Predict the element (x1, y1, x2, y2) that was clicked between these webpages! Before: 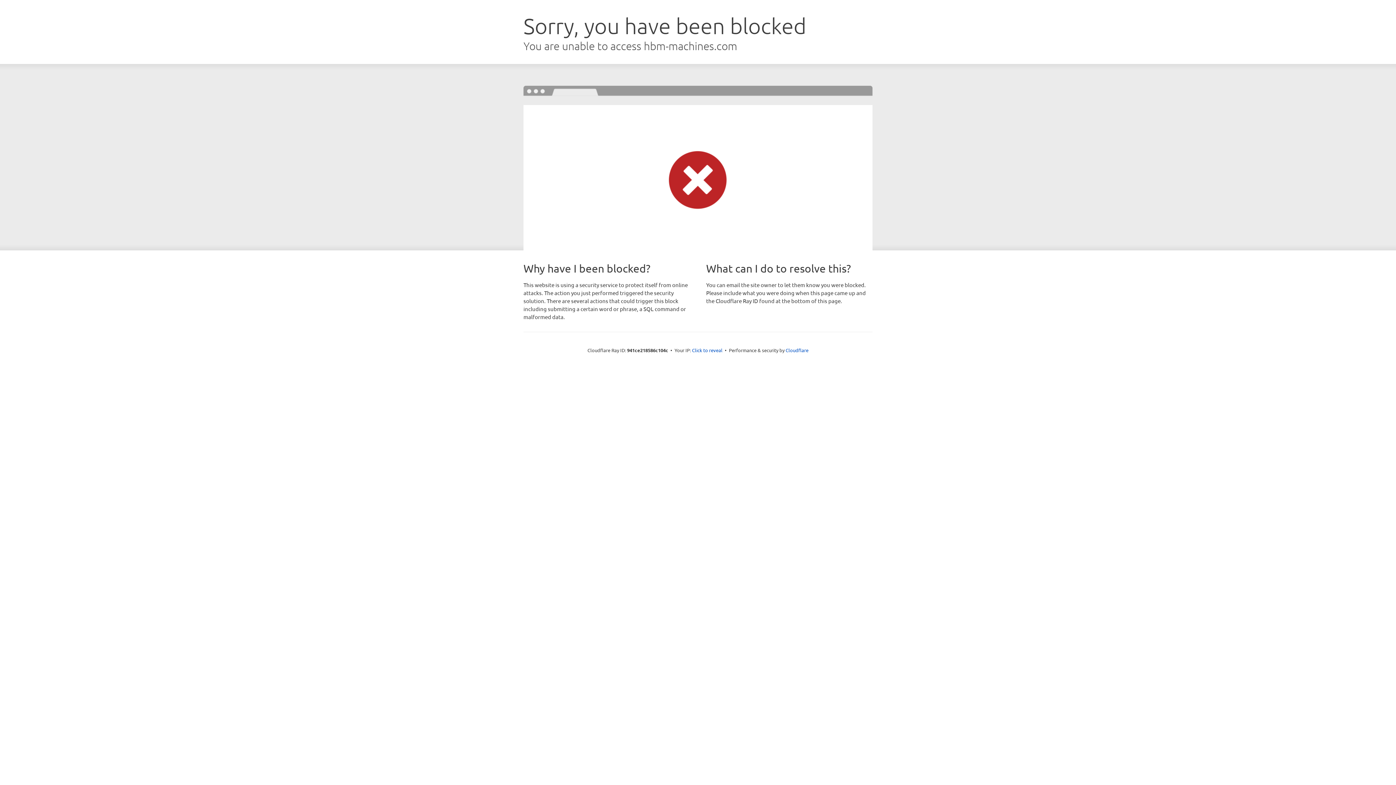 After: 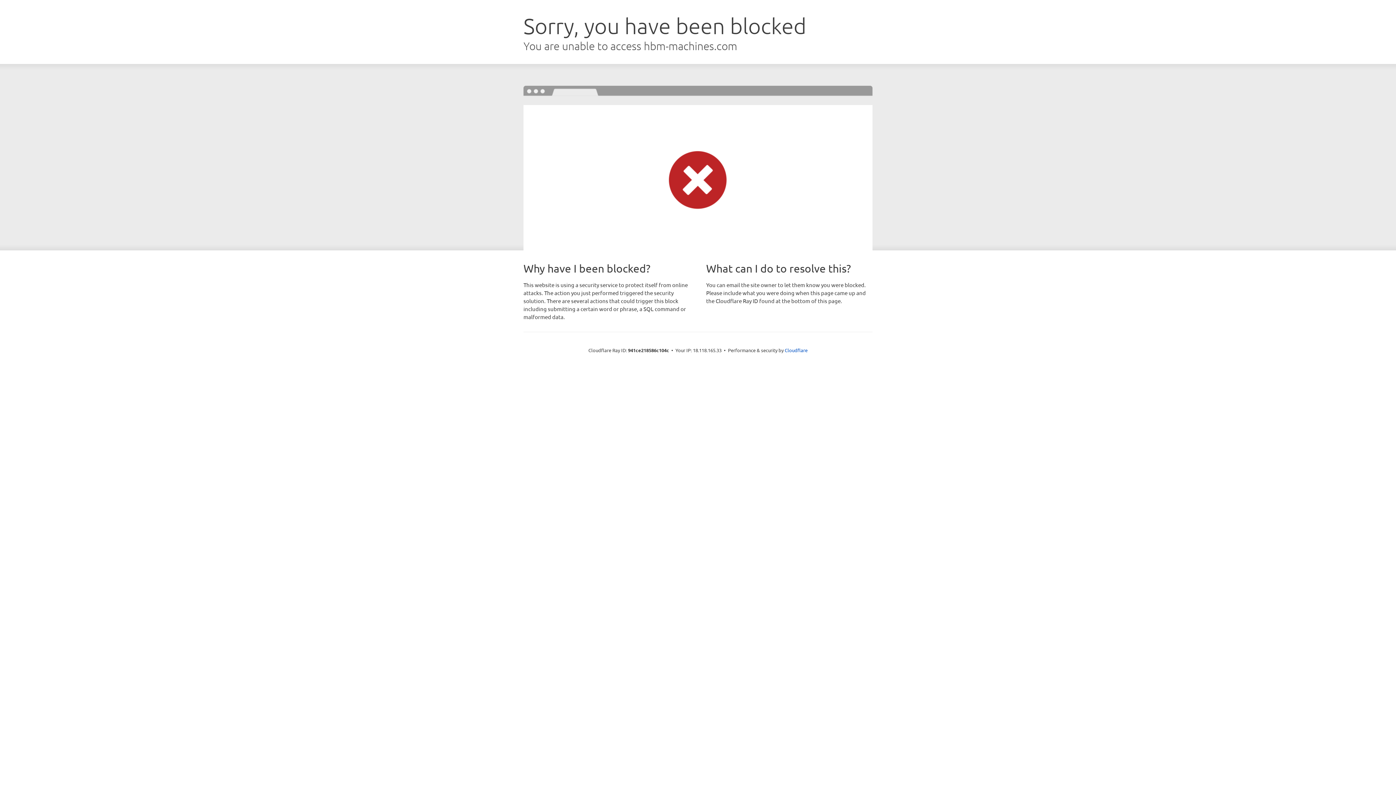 Action: label: Click to reveal bbox: (692, 346, 722, 353)